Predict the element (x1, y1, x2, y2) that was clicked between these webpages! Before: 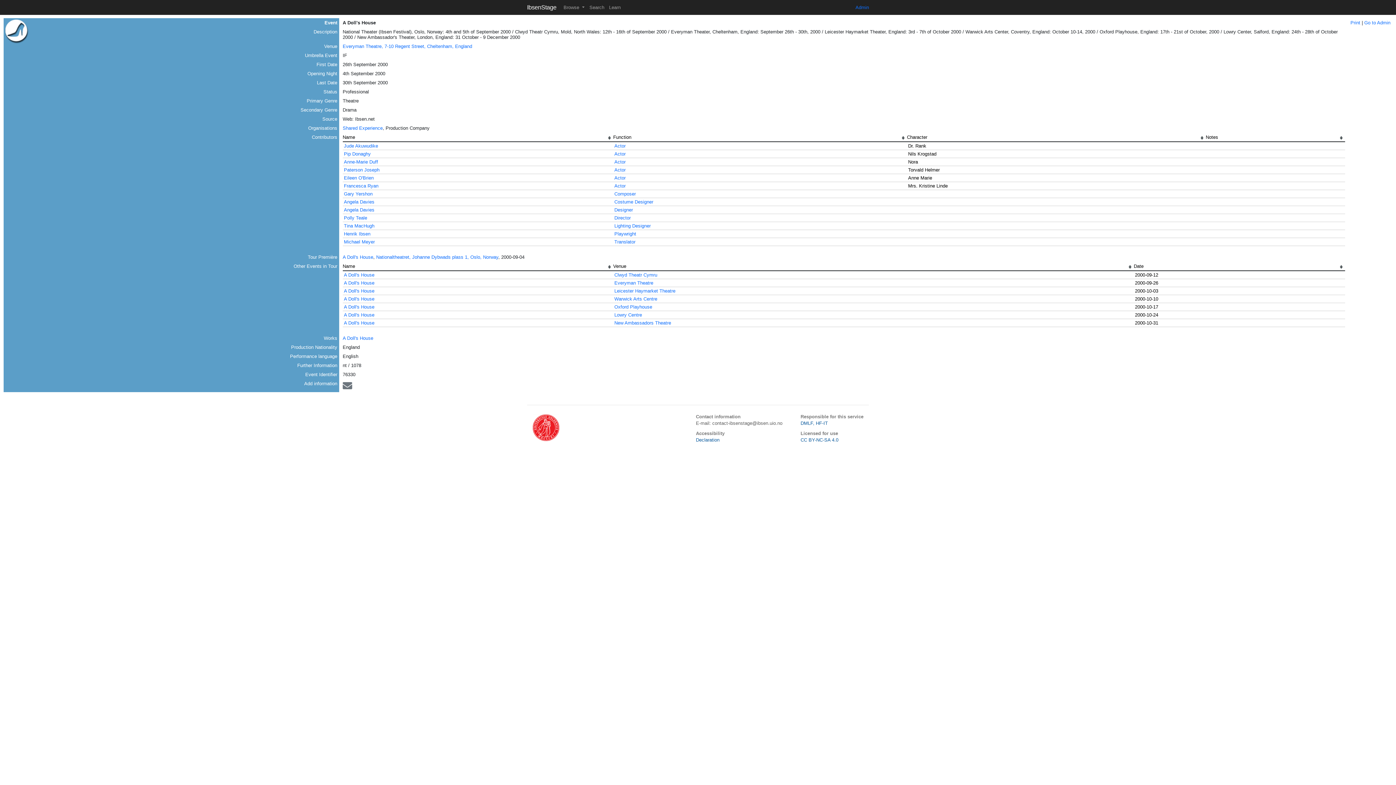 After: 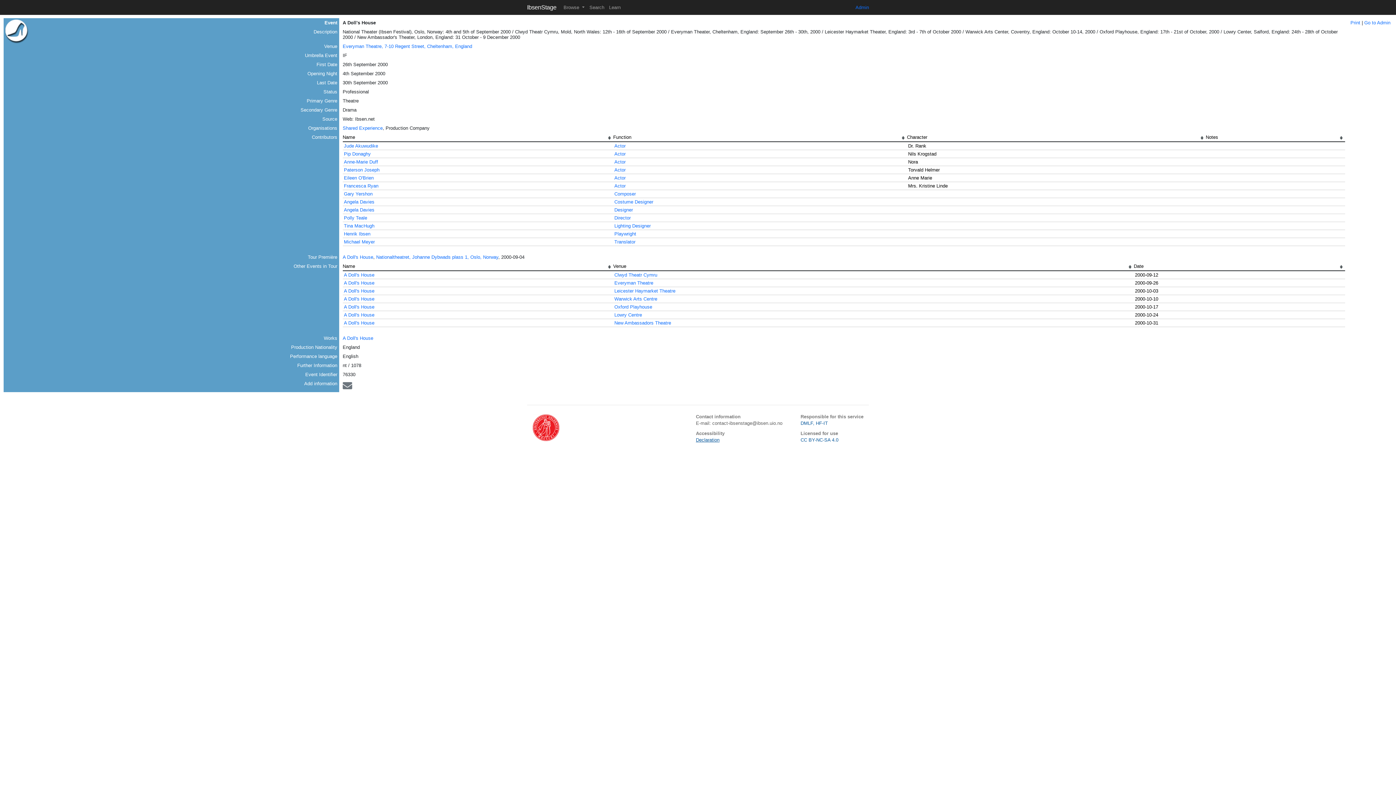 Action: bbox: (696, 437, 719, 442) label: Declaration